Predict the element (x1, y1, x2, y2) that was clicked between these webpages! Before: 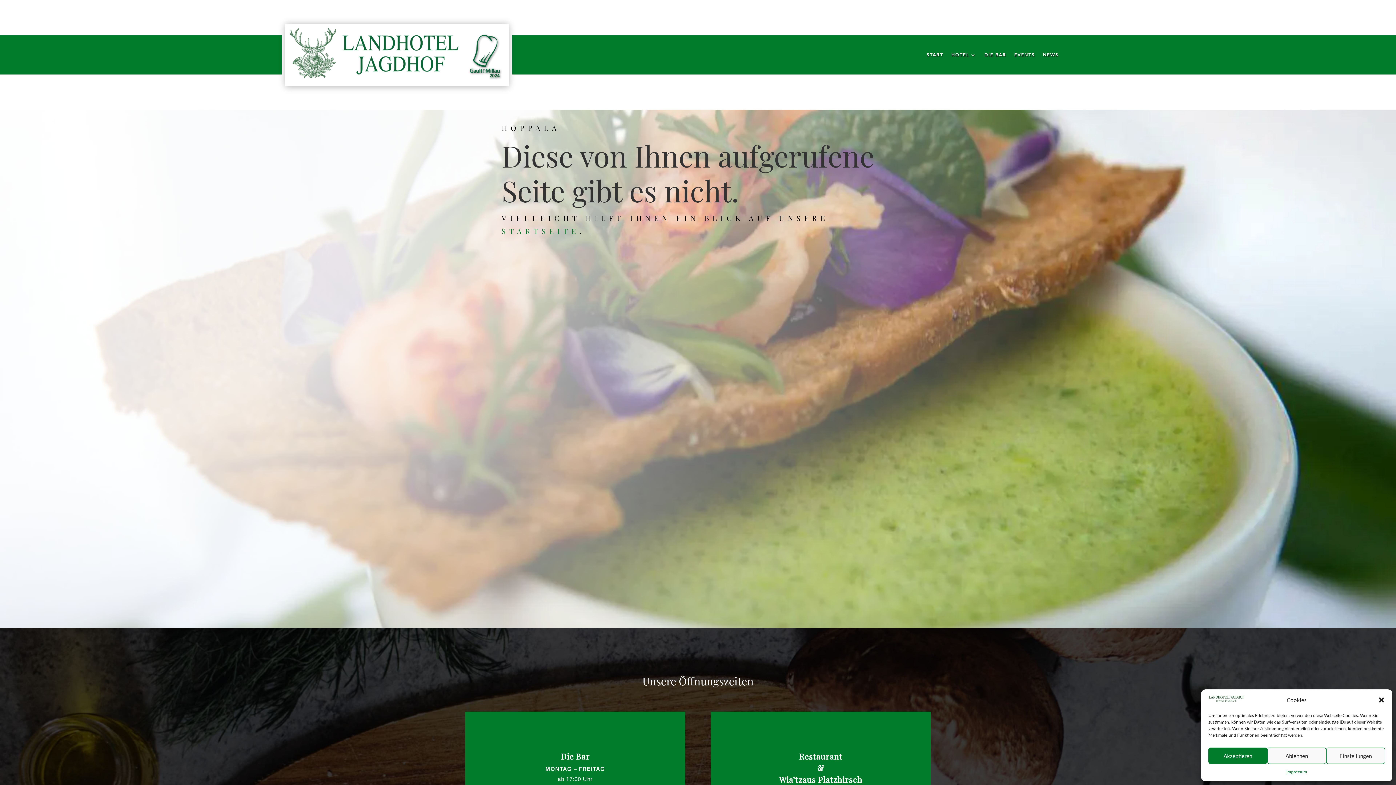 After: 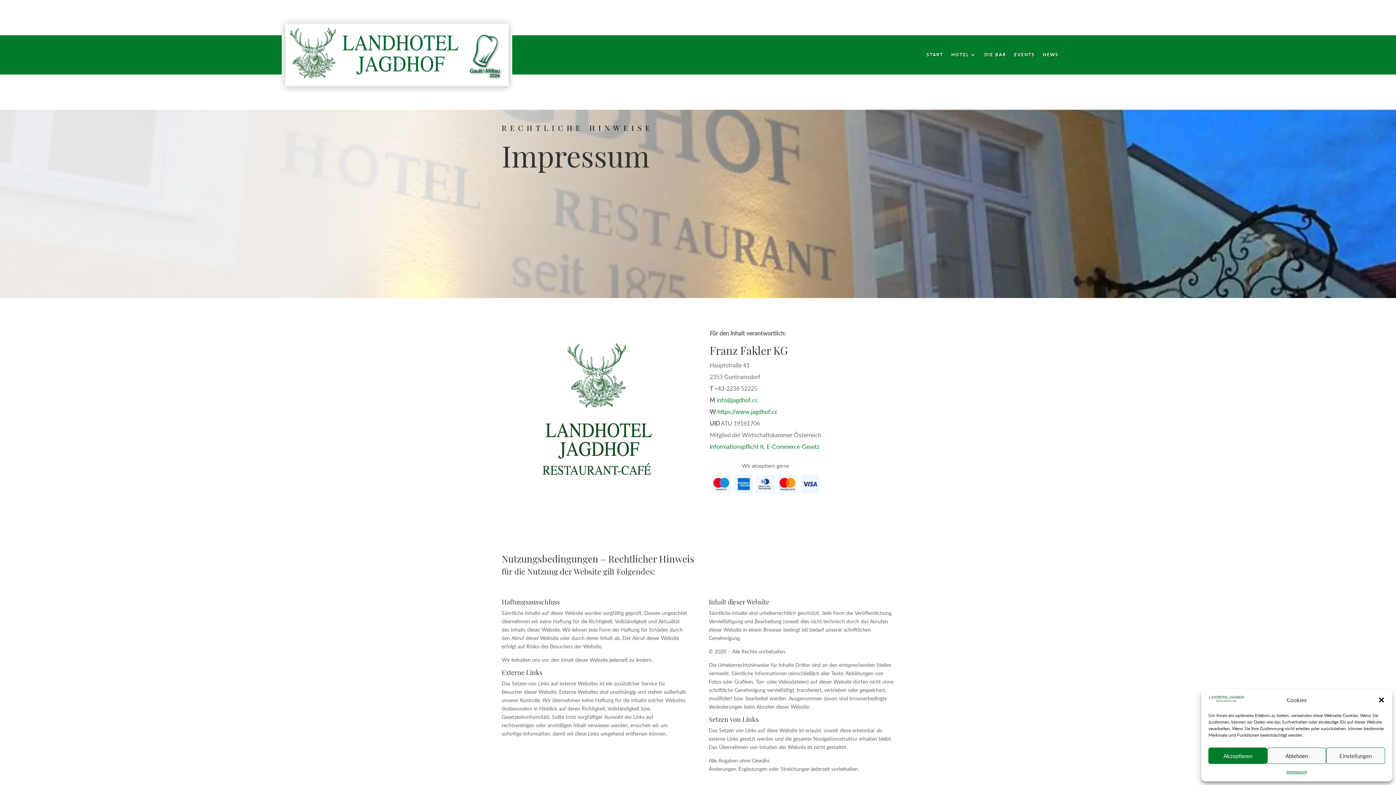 Action: label: Impressum bbox: (1286, 768, 1307, 776)